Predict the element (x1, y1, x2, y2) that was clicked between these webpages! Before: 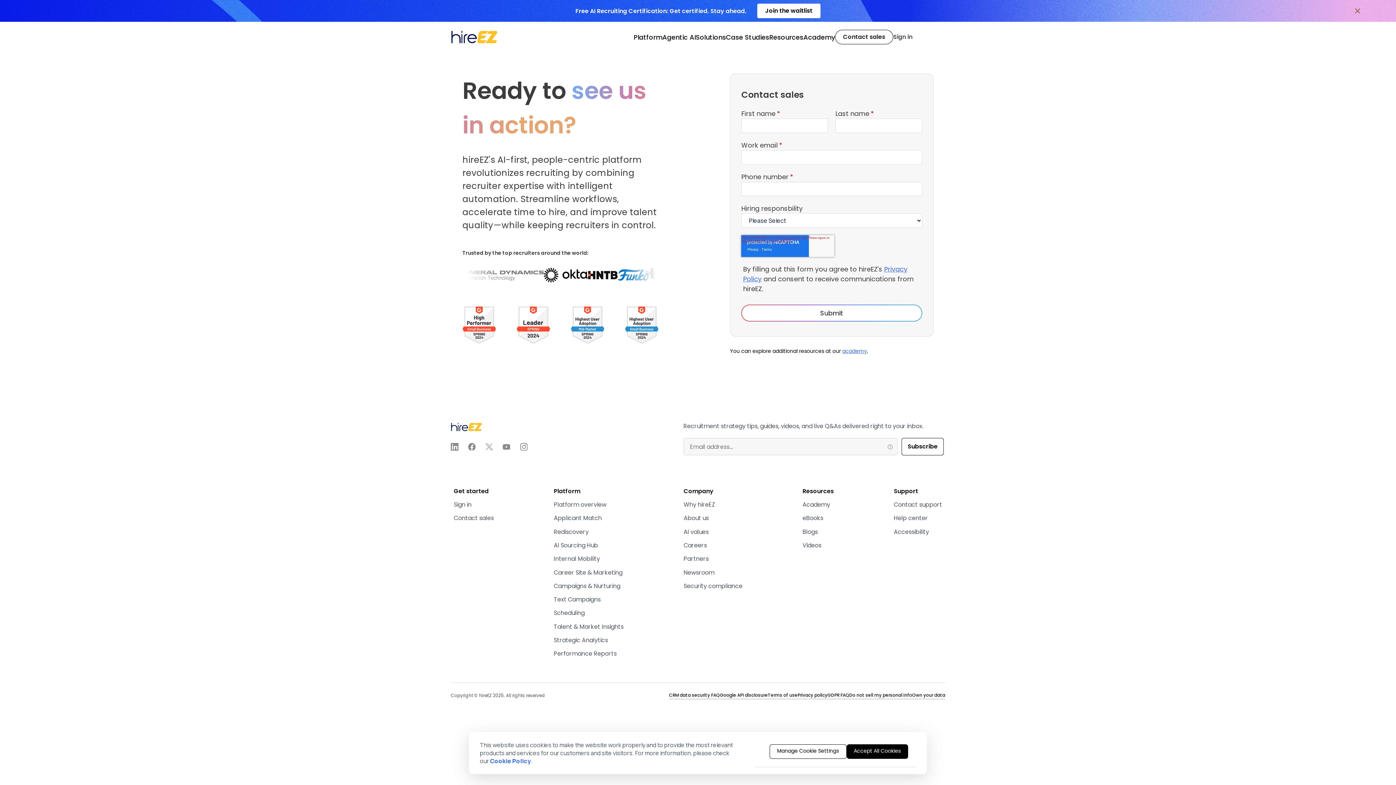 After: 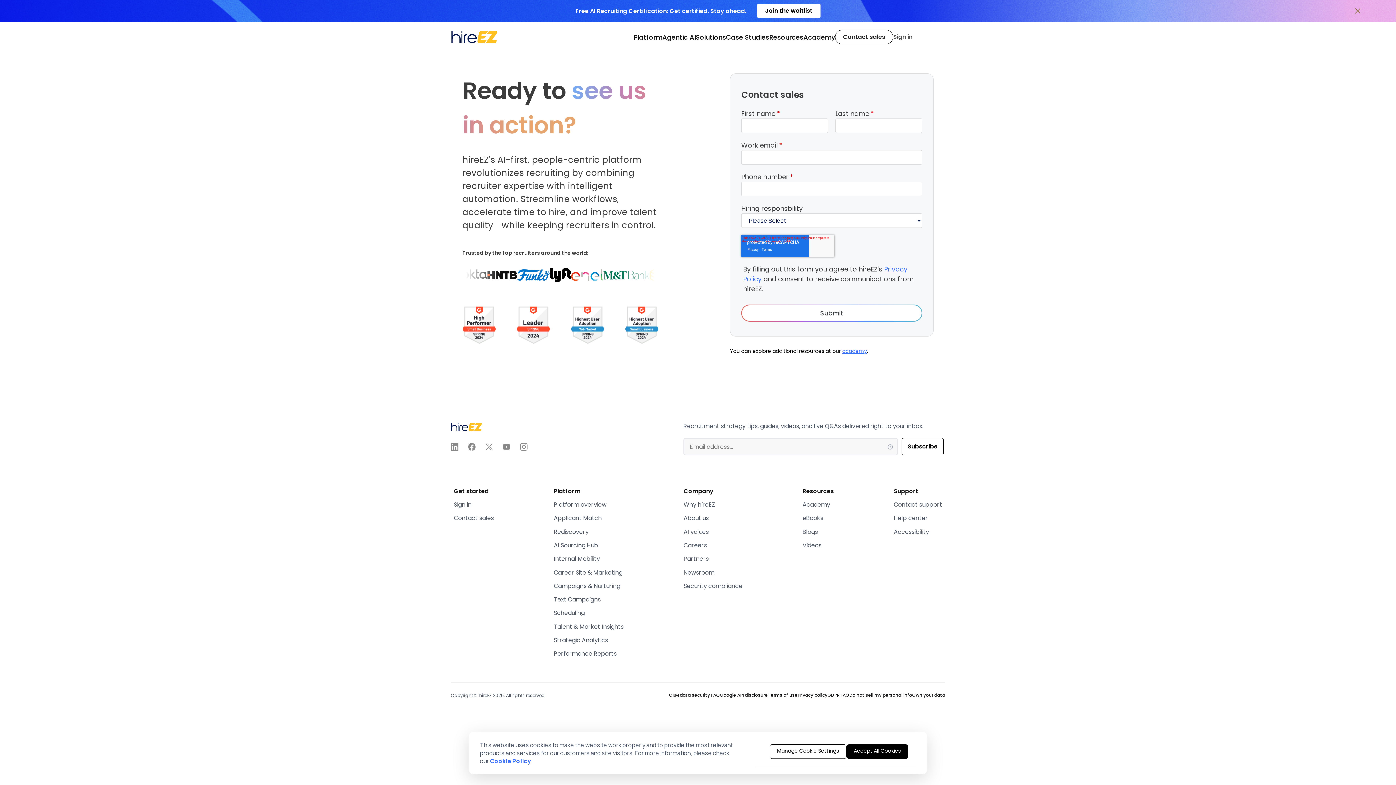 Action: bbox: (842, 260, 867, 267) label: academy